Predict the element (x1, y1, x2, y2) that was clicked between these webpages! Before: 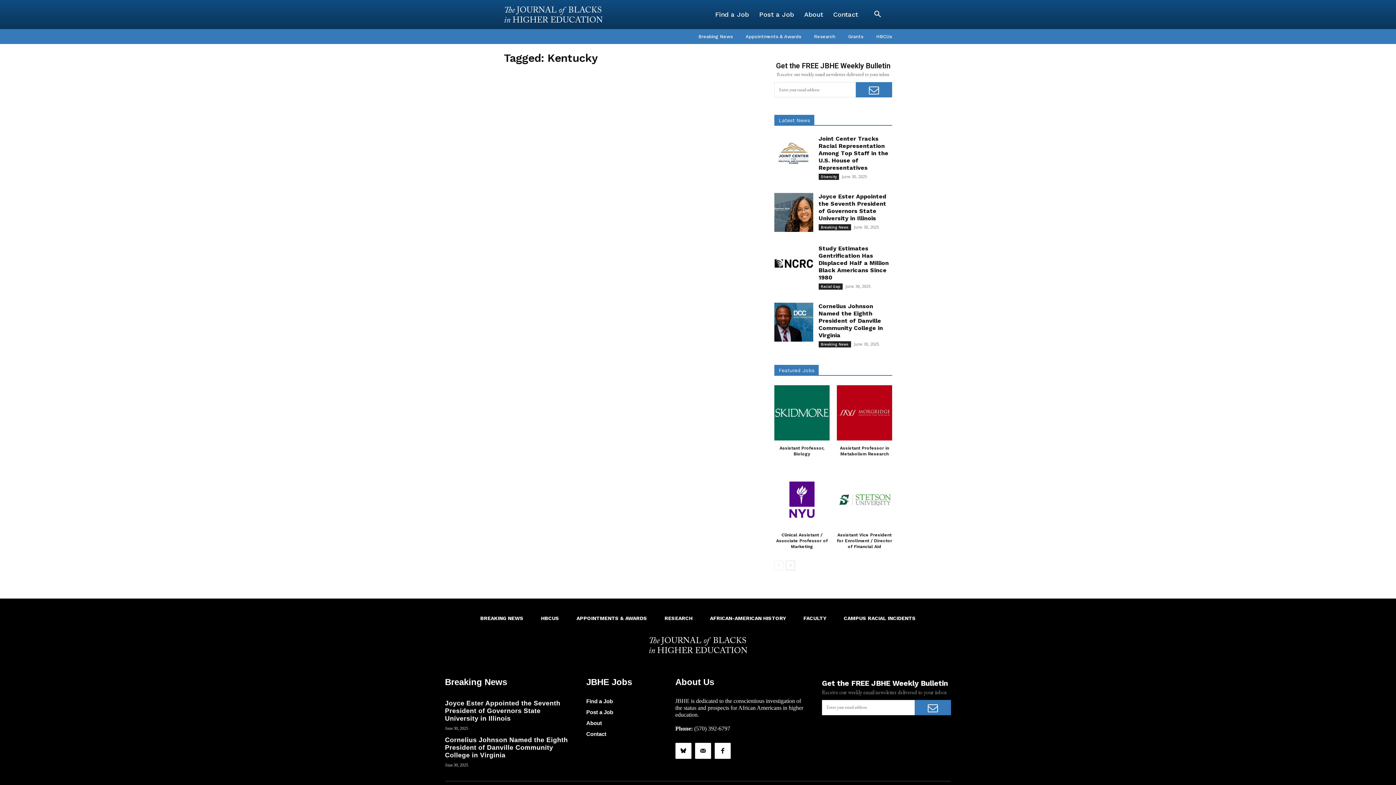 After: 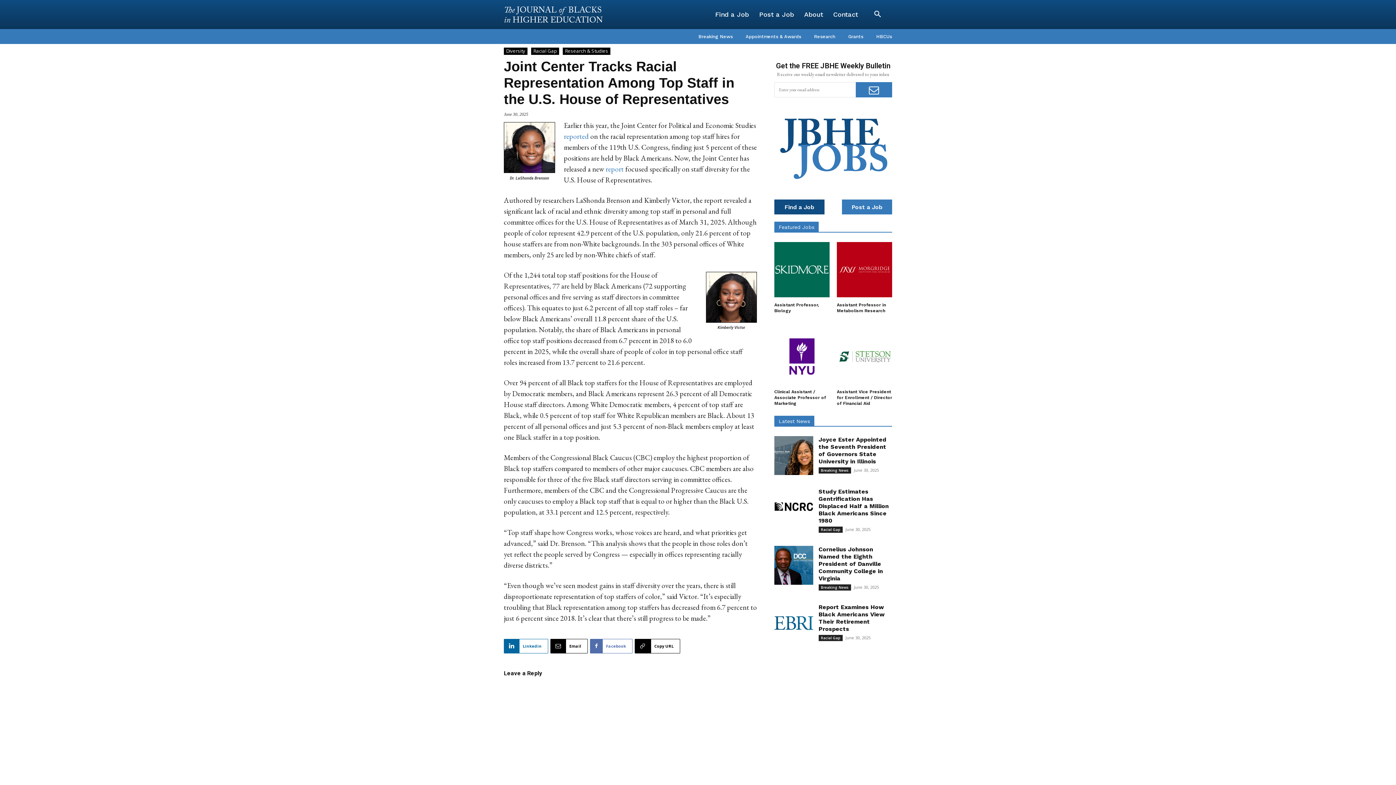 Action: label: Joint Center Tracks Racial Representation Among Top Staff in the U.S. House of Representatives bbox: (818, 135, 888, 171)